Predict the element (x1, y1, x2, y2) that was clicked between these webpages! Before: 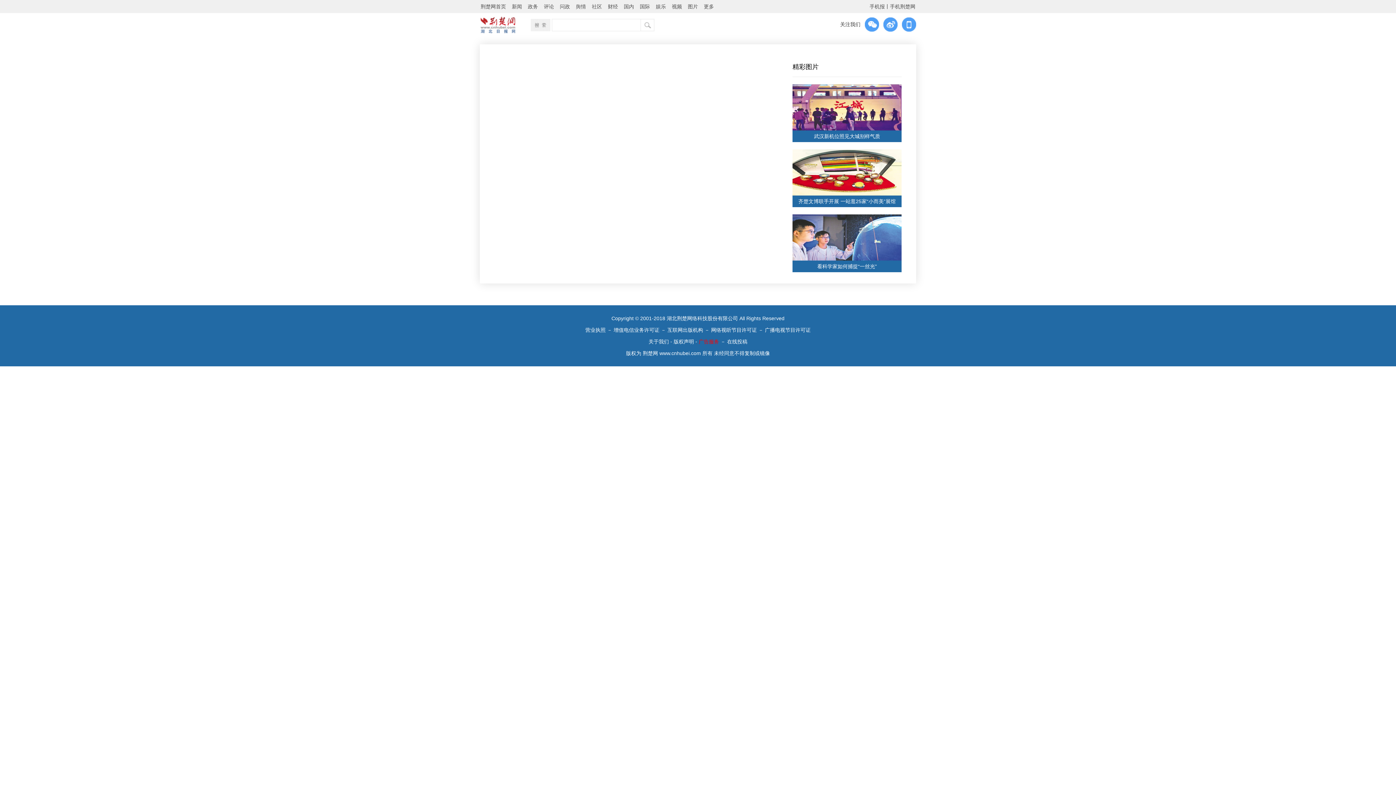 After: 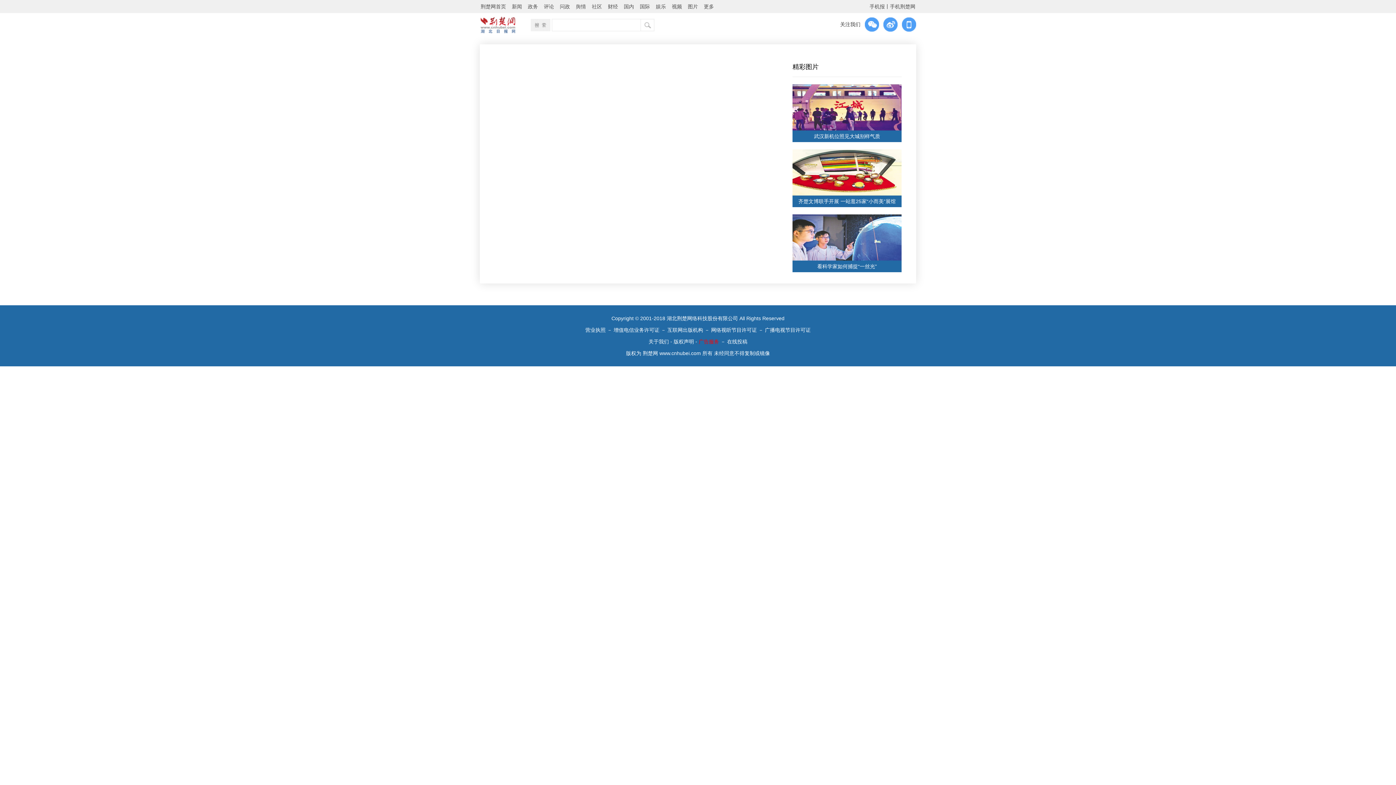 Action: label: 国际 bbox: (640, 0, 650, 13)